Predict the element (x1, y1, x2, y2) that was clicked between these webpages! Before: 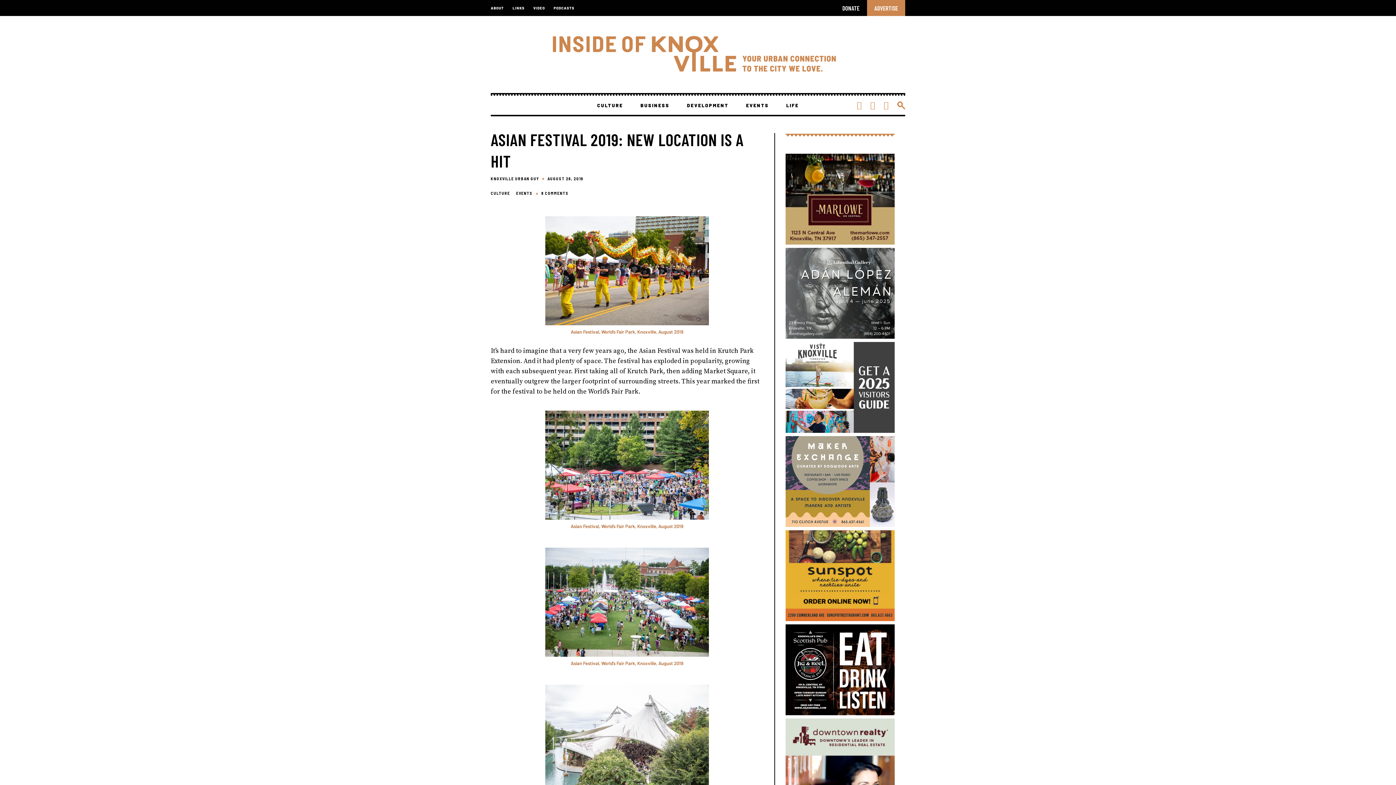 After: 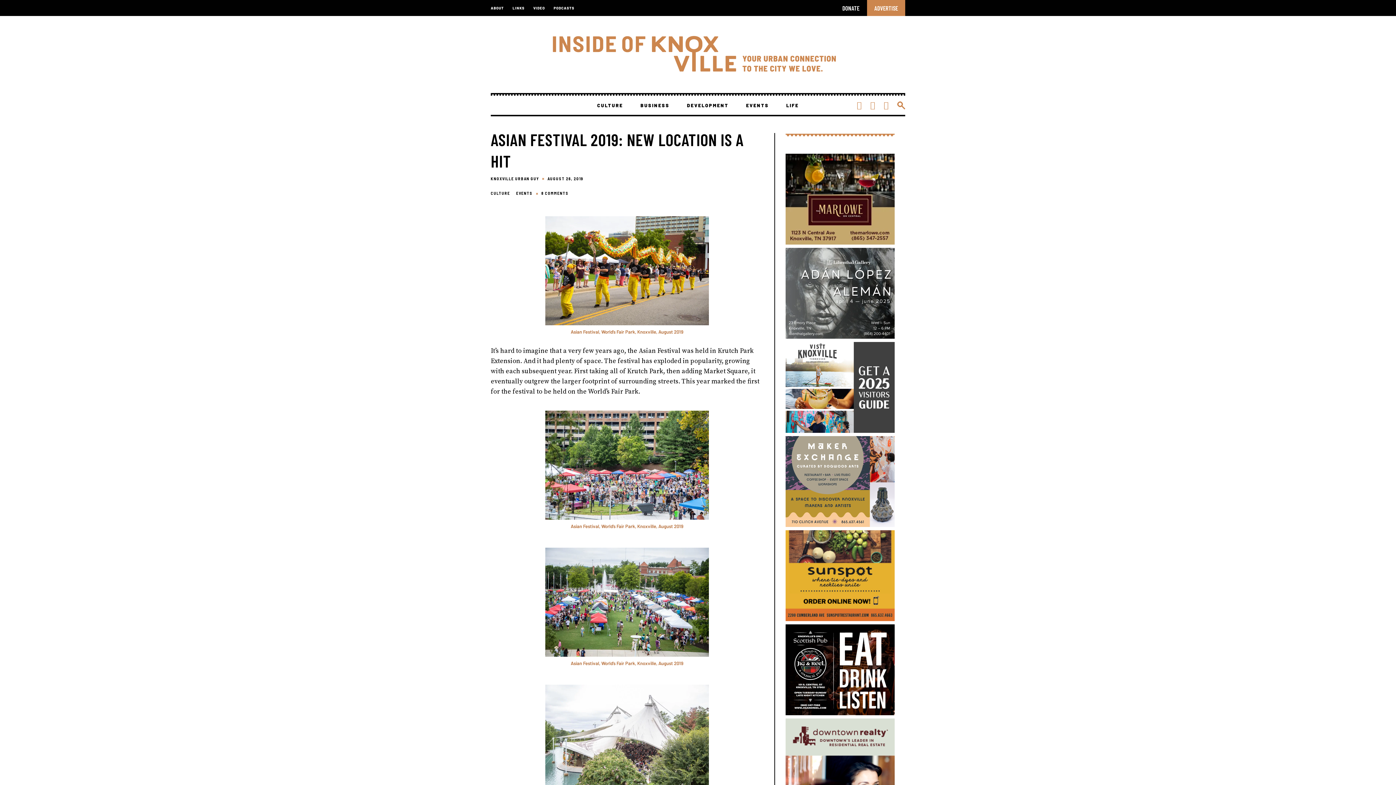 Action: bbox: (785, 238, 894, 246) label: The Marlowe March 2025